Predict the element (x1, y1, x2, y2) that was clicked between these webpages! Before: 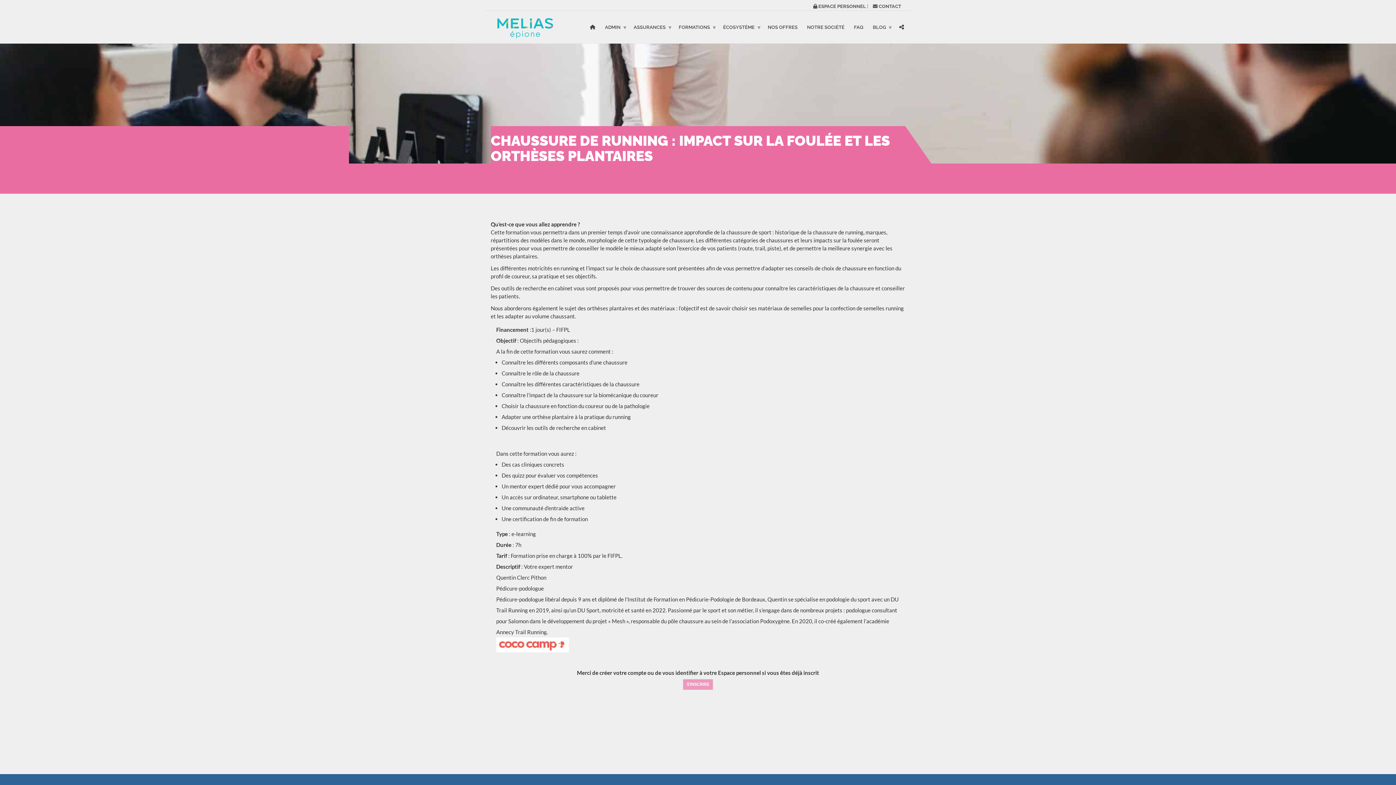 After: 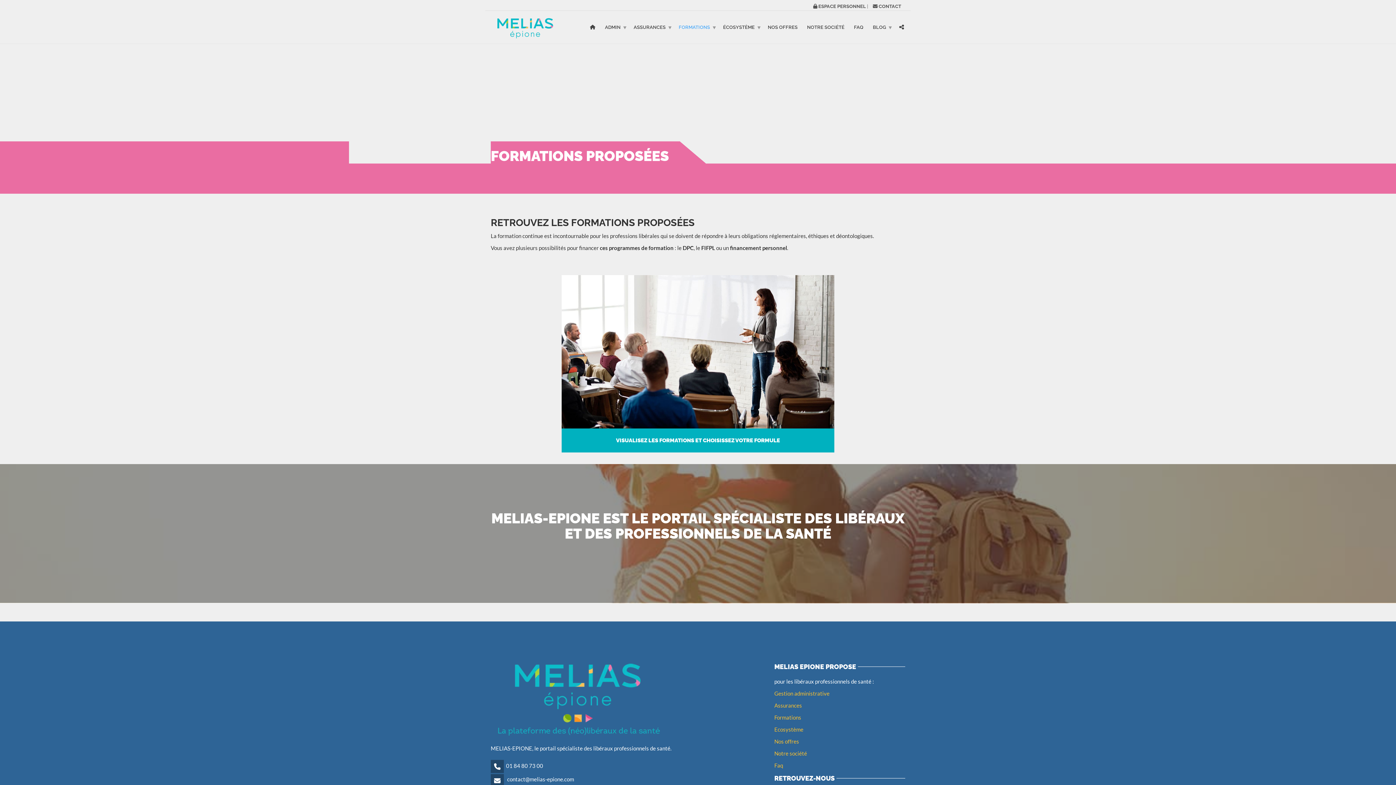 Action: label: FORMATIONS bbox: (674, 21, 718, 33)